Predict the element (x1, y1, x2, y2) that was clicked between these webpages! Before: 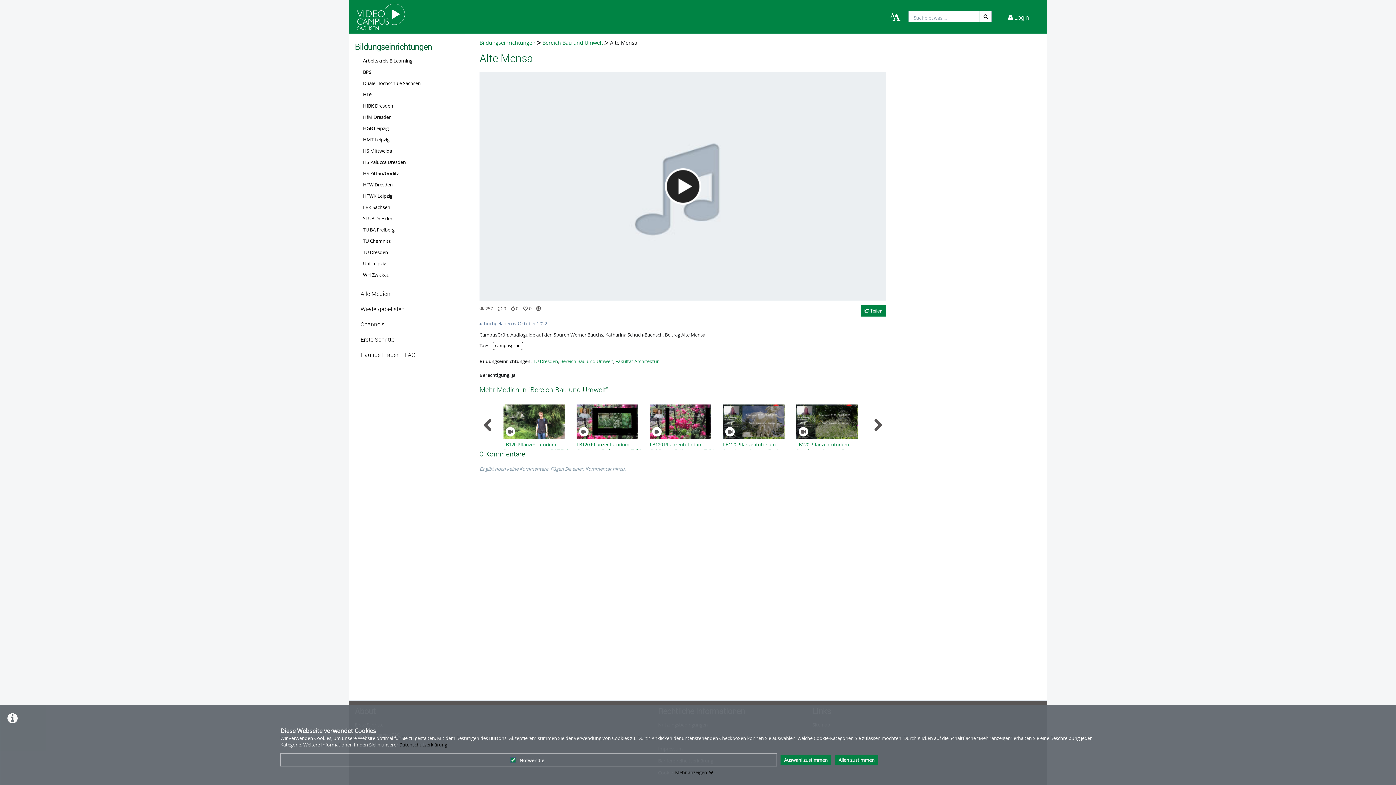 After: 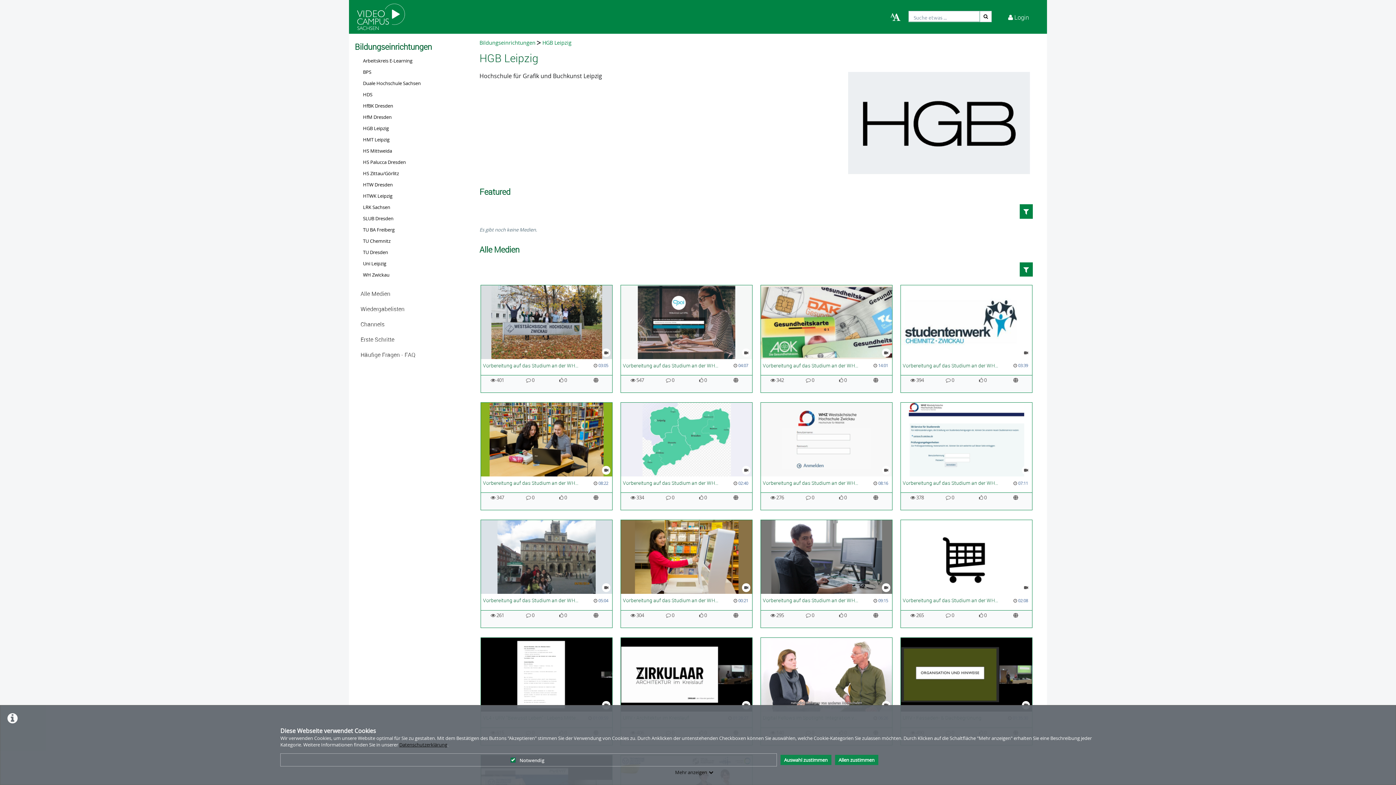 Action: label: HGB Leipzig bbox: (360, 122, 459, 134)